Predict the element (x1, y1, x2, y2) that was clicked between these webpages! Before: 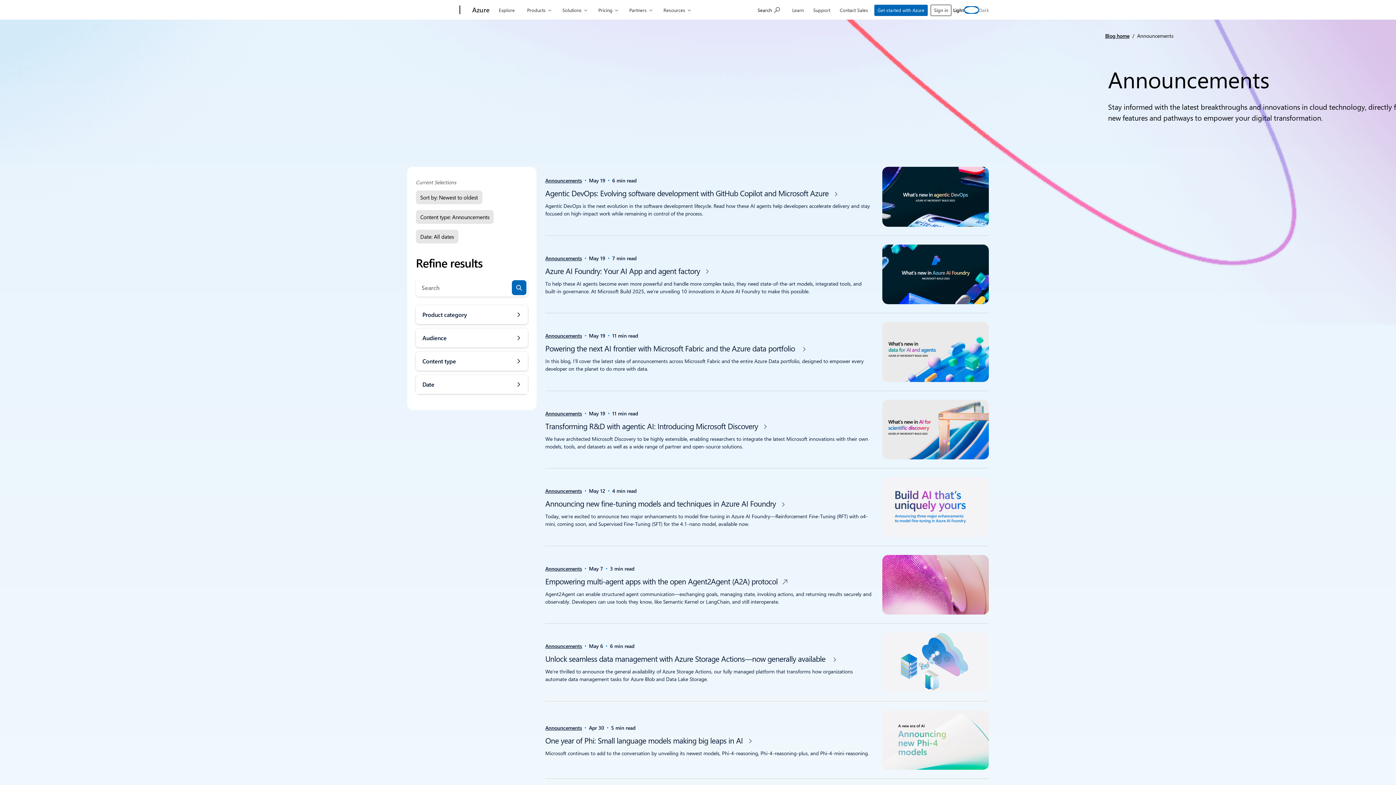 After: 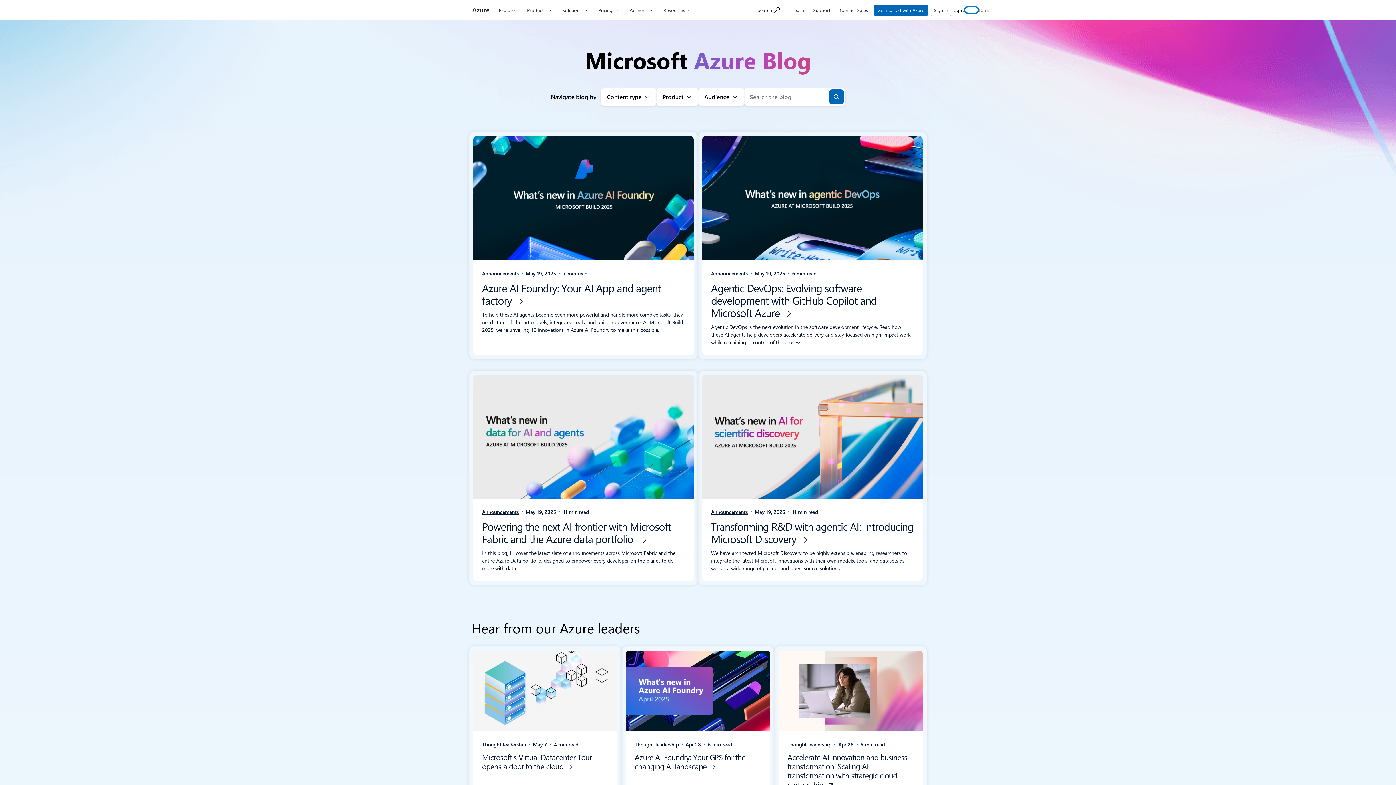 Action: label: Blog home bbox: (1105, 32, 1129, 39)